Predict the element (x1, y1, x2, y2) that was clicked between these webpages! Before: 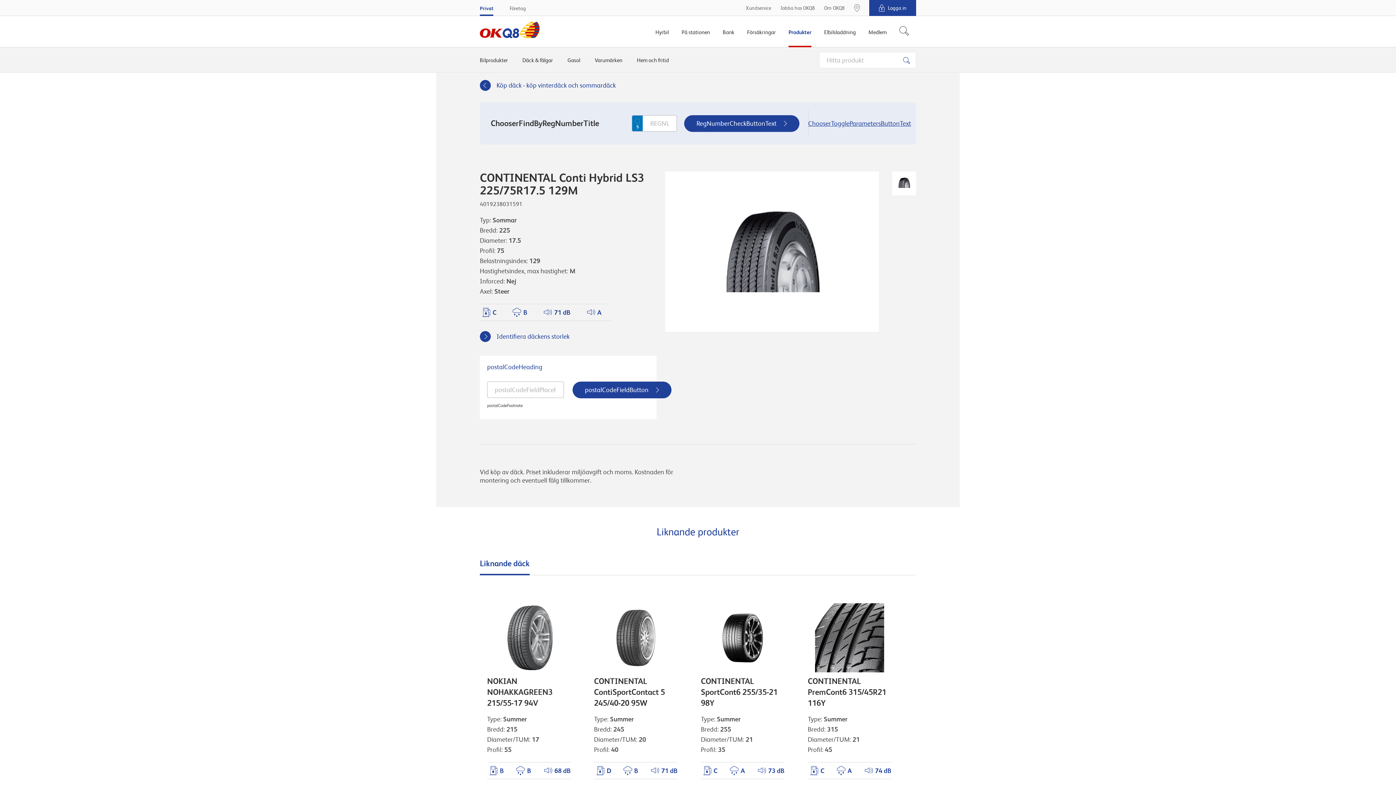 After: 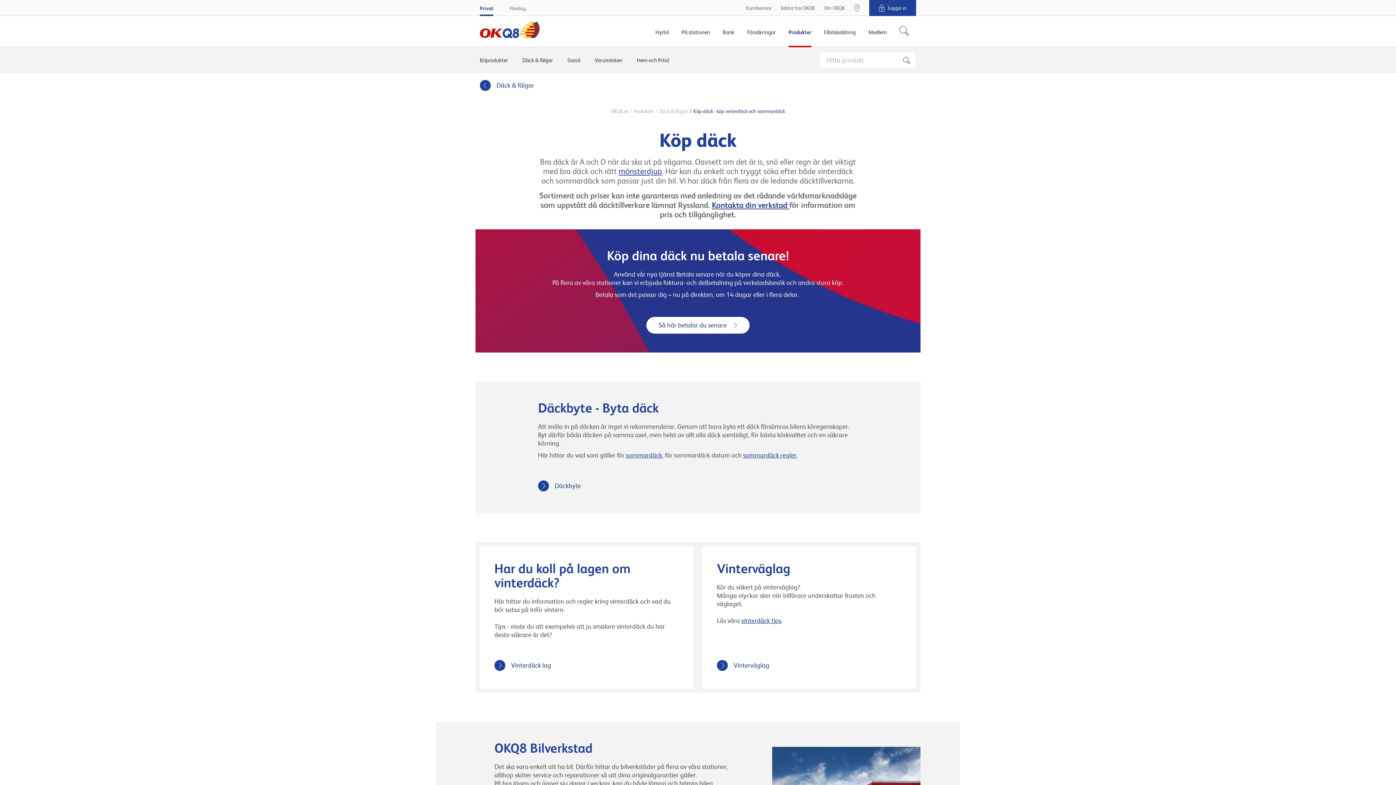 Action: label: Köp däck - köp vinterdäck och sommardäck bbox: (480, 77, 616, 93)